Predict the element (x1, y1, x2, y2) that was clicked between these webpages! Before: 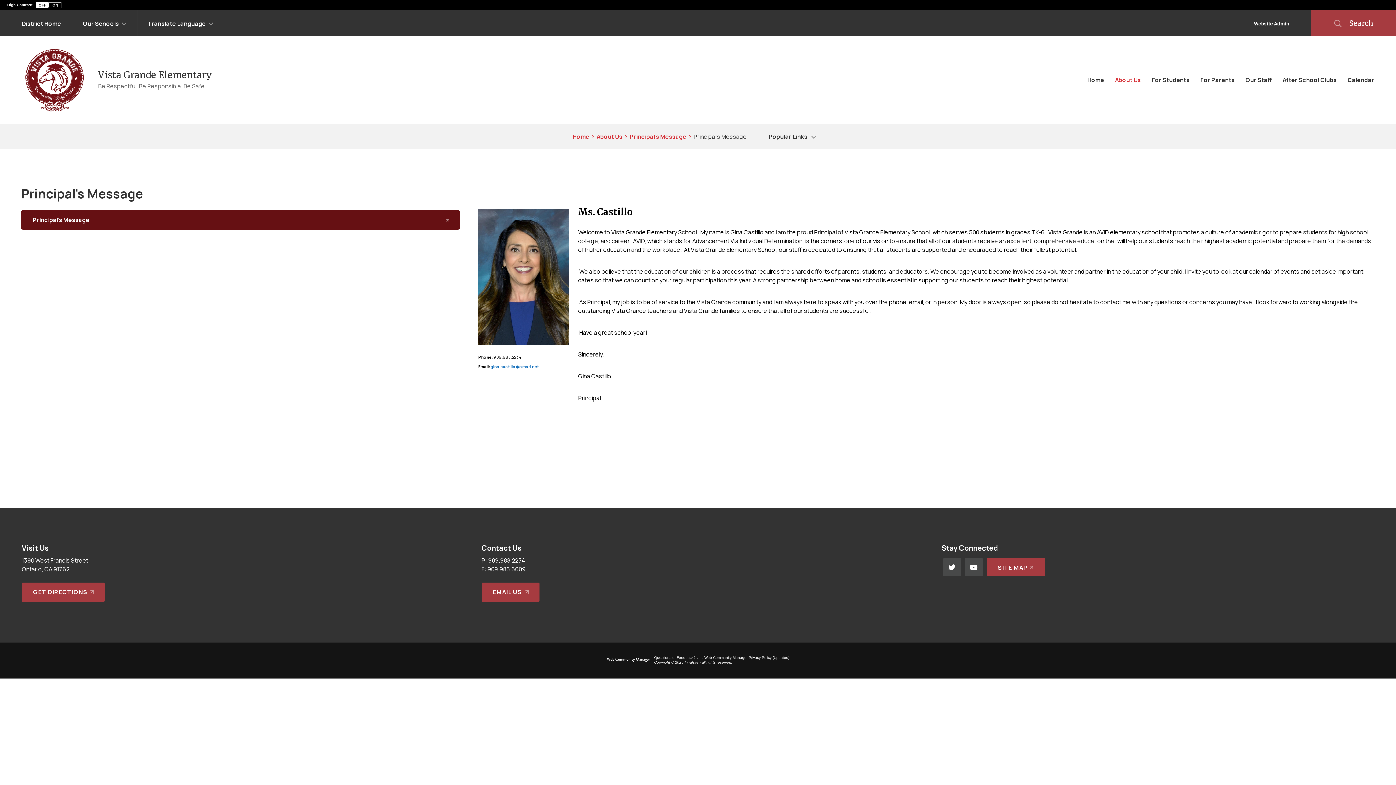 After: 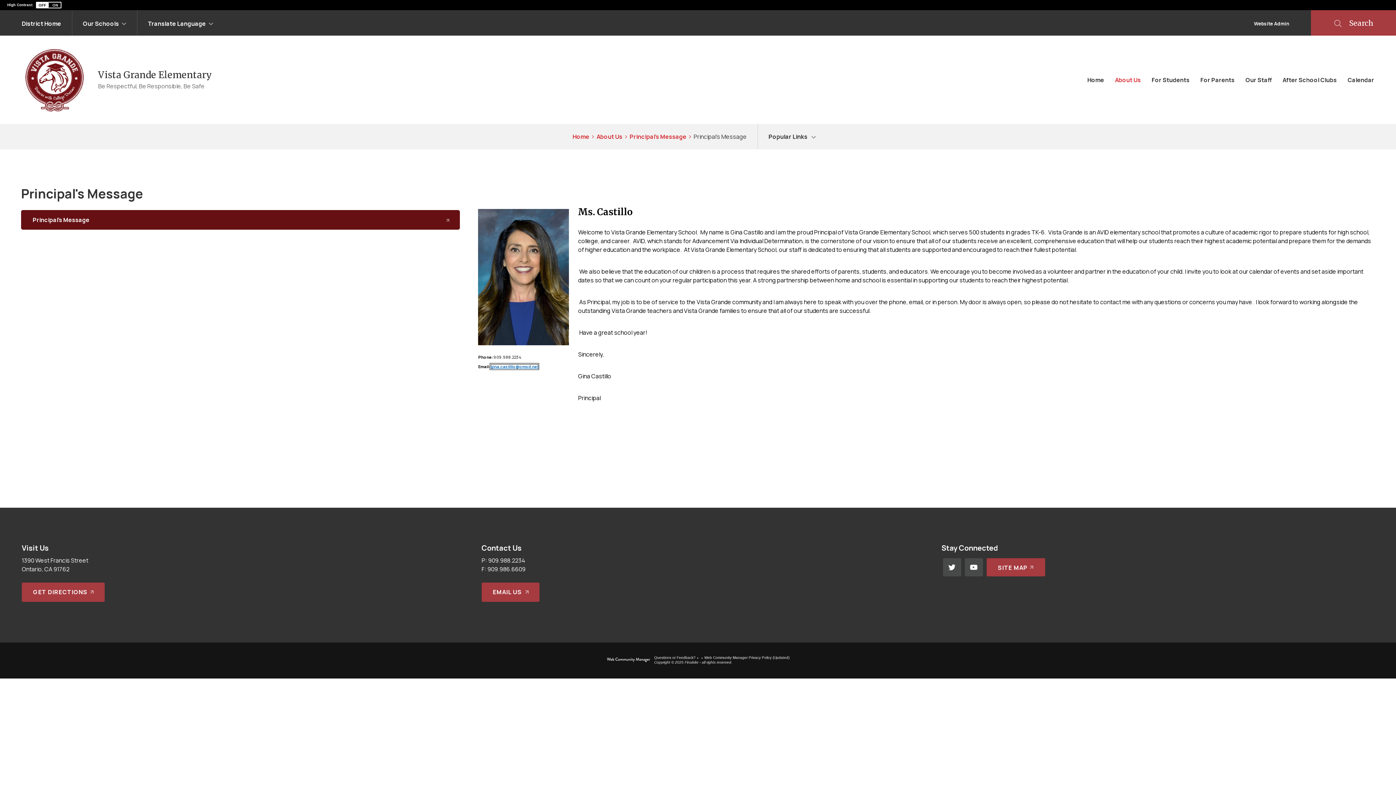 Action: bbox: (490, 364, 538, 369) label: gina.castillo@omsd.net